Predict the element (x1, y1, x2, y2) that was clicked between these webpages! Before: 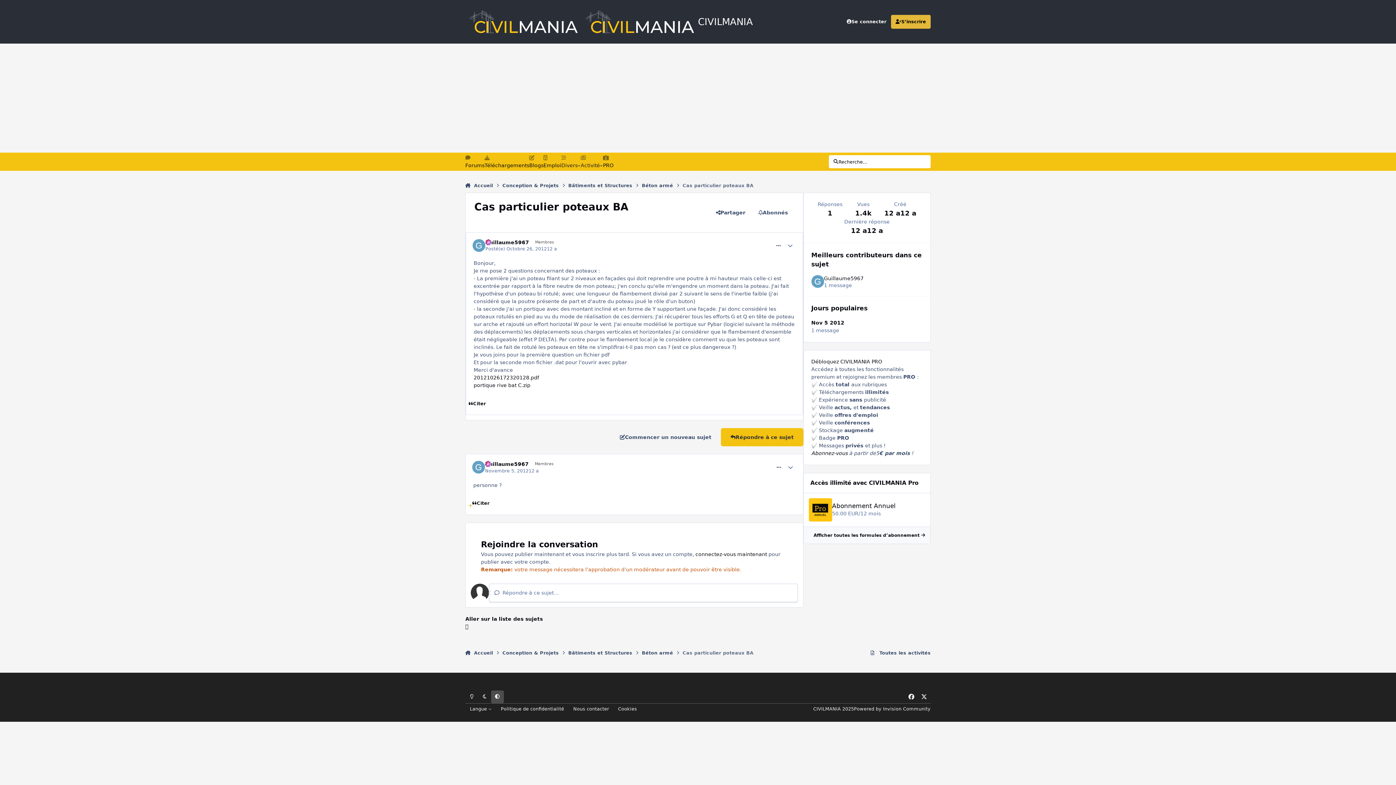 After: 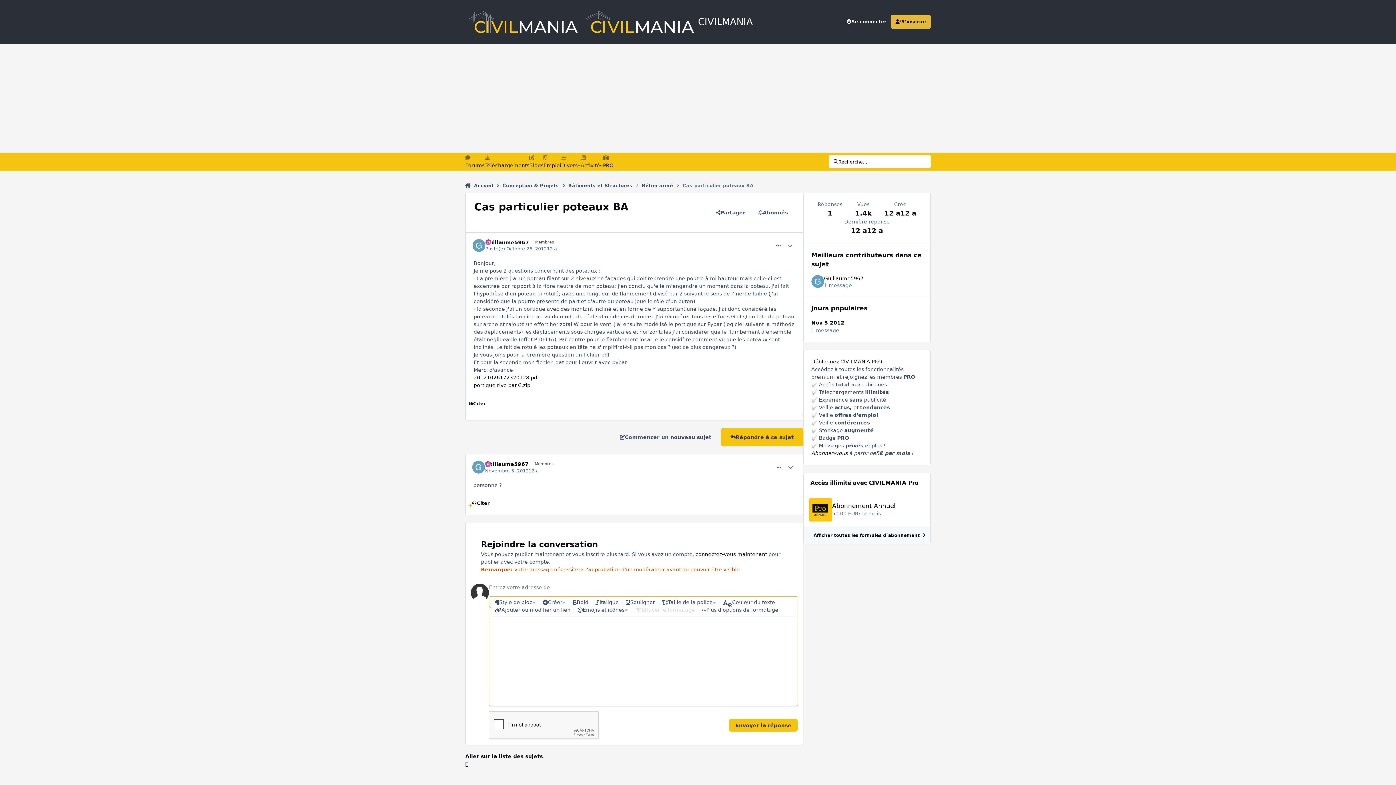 Action: label: Citer bbox: (468, 400, 486, 411)